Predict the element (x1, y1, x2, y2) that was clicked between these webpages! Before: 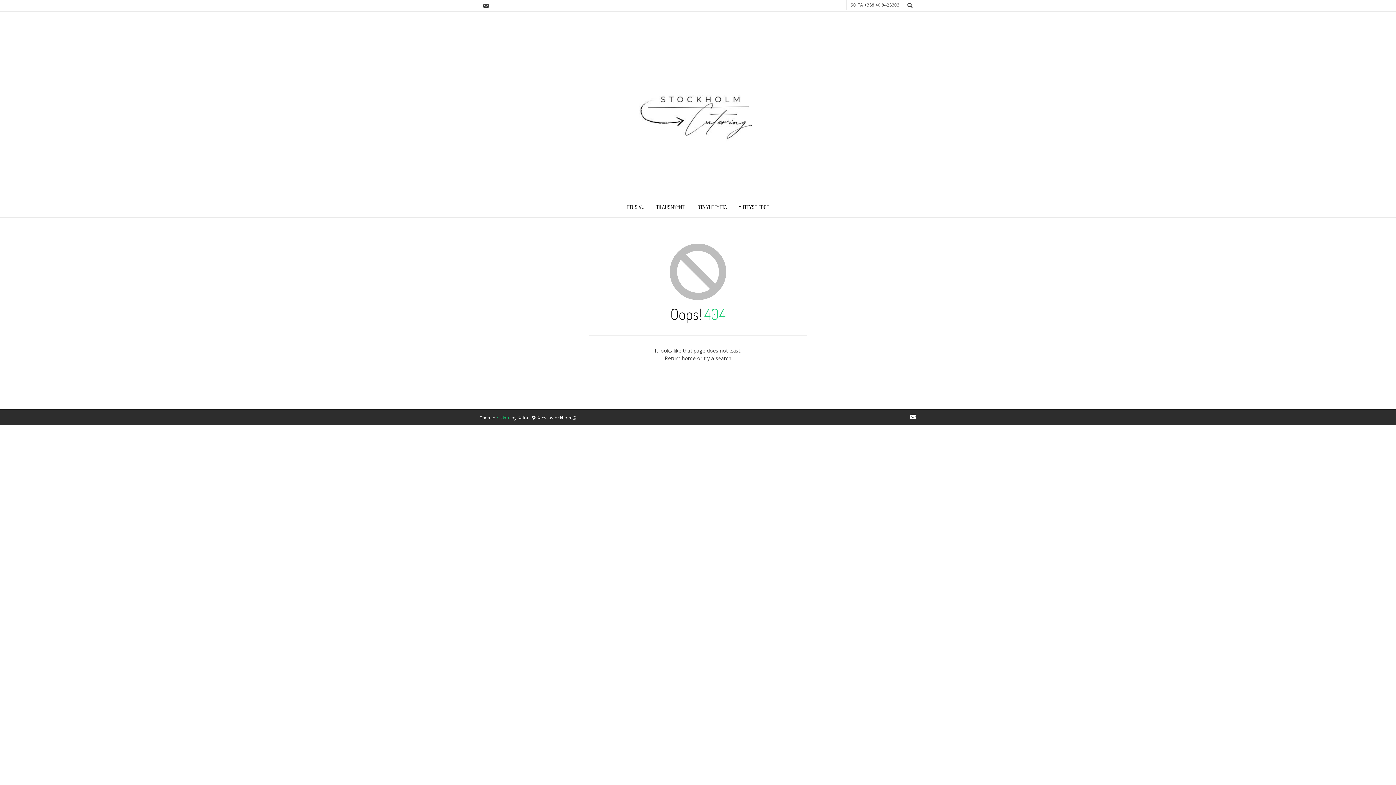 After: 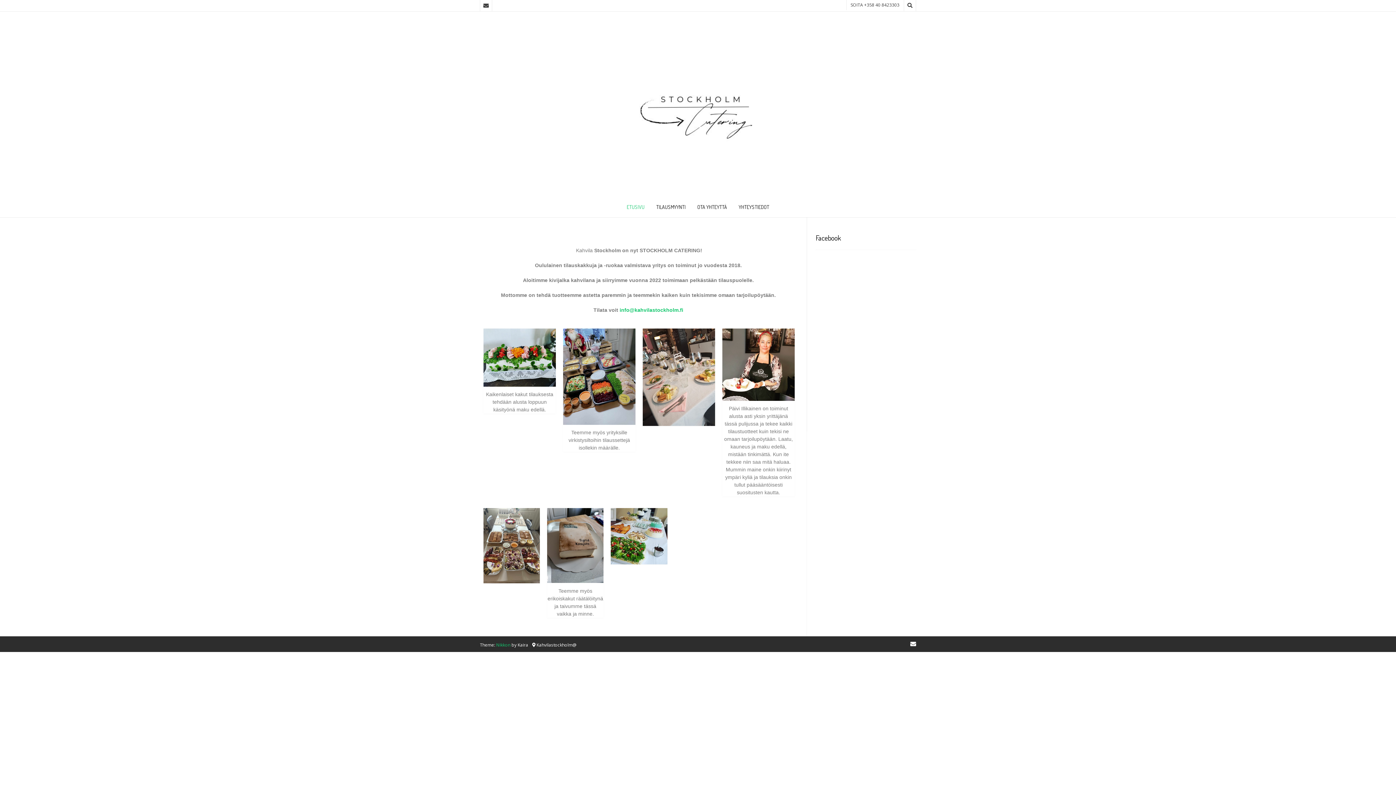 Action: bbox: (621, 198, 650, 217) label: ETUSIVU